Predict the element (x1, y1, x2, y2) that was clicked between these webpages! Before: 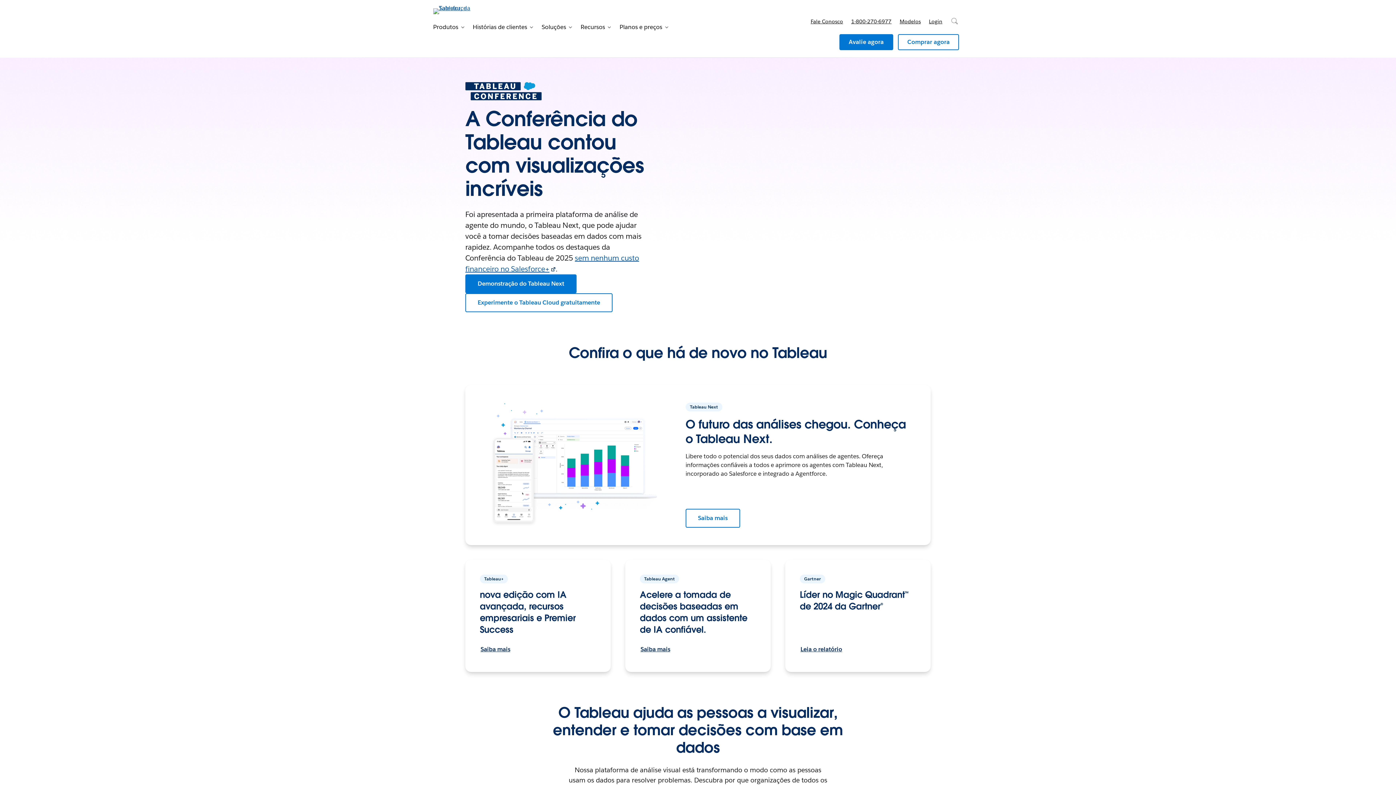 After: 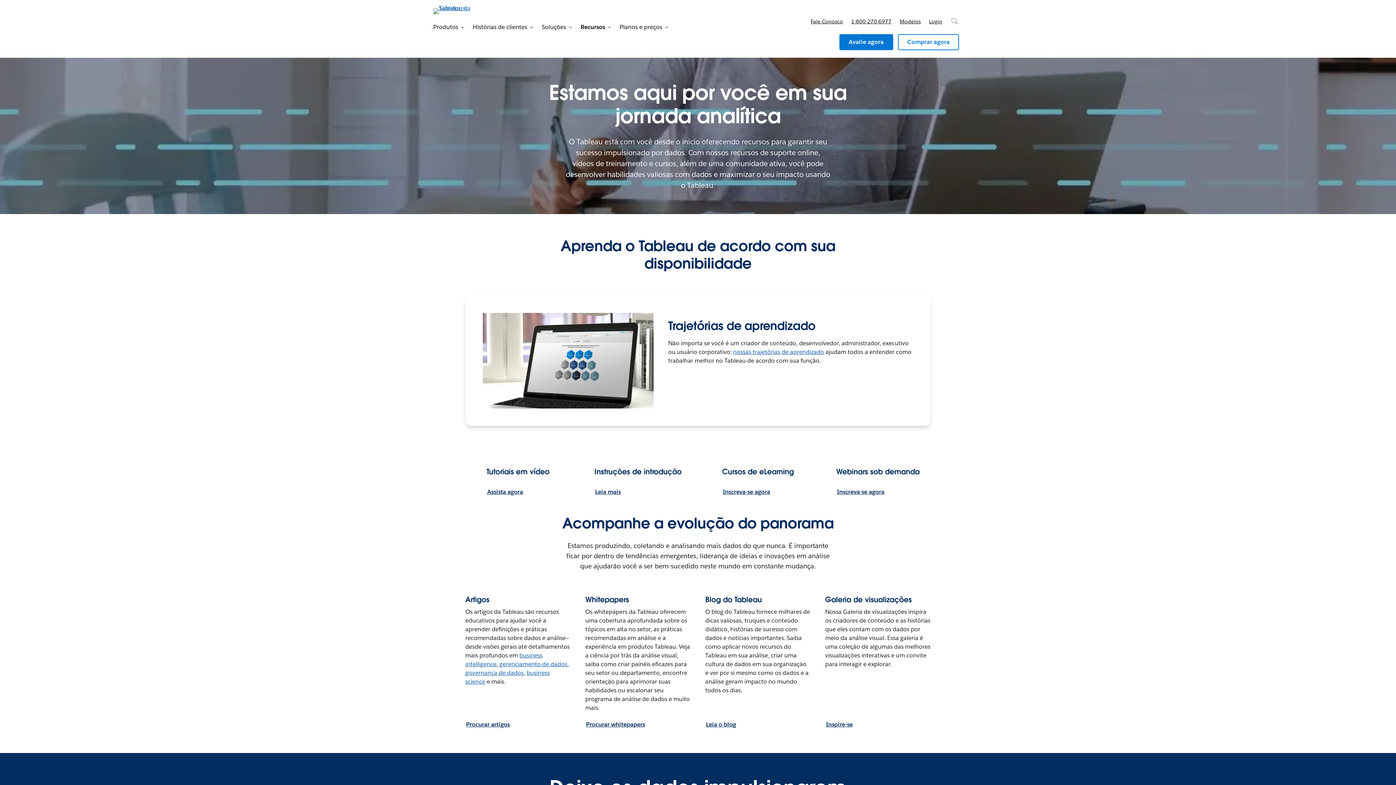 Action: label: Recursos bbox: (574, 20, 605, 34)